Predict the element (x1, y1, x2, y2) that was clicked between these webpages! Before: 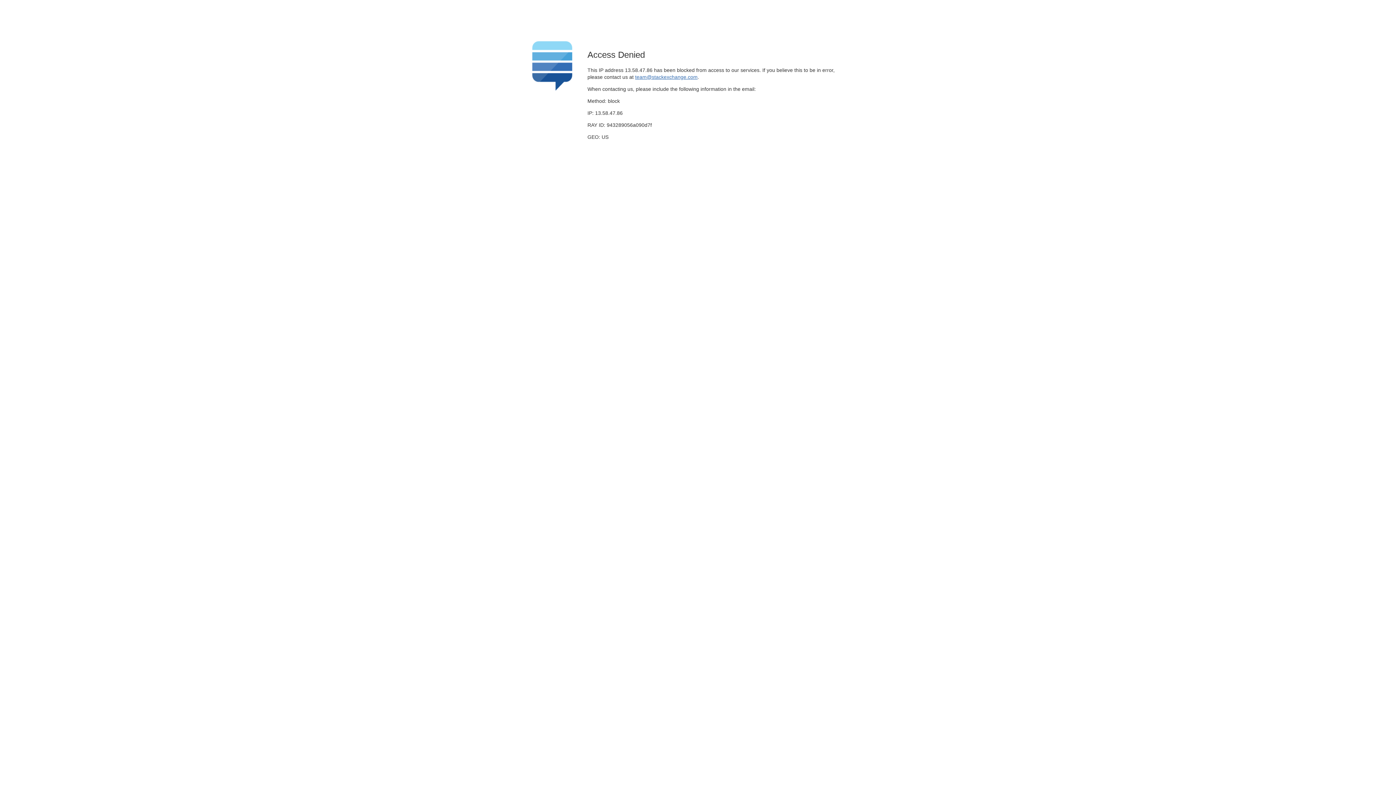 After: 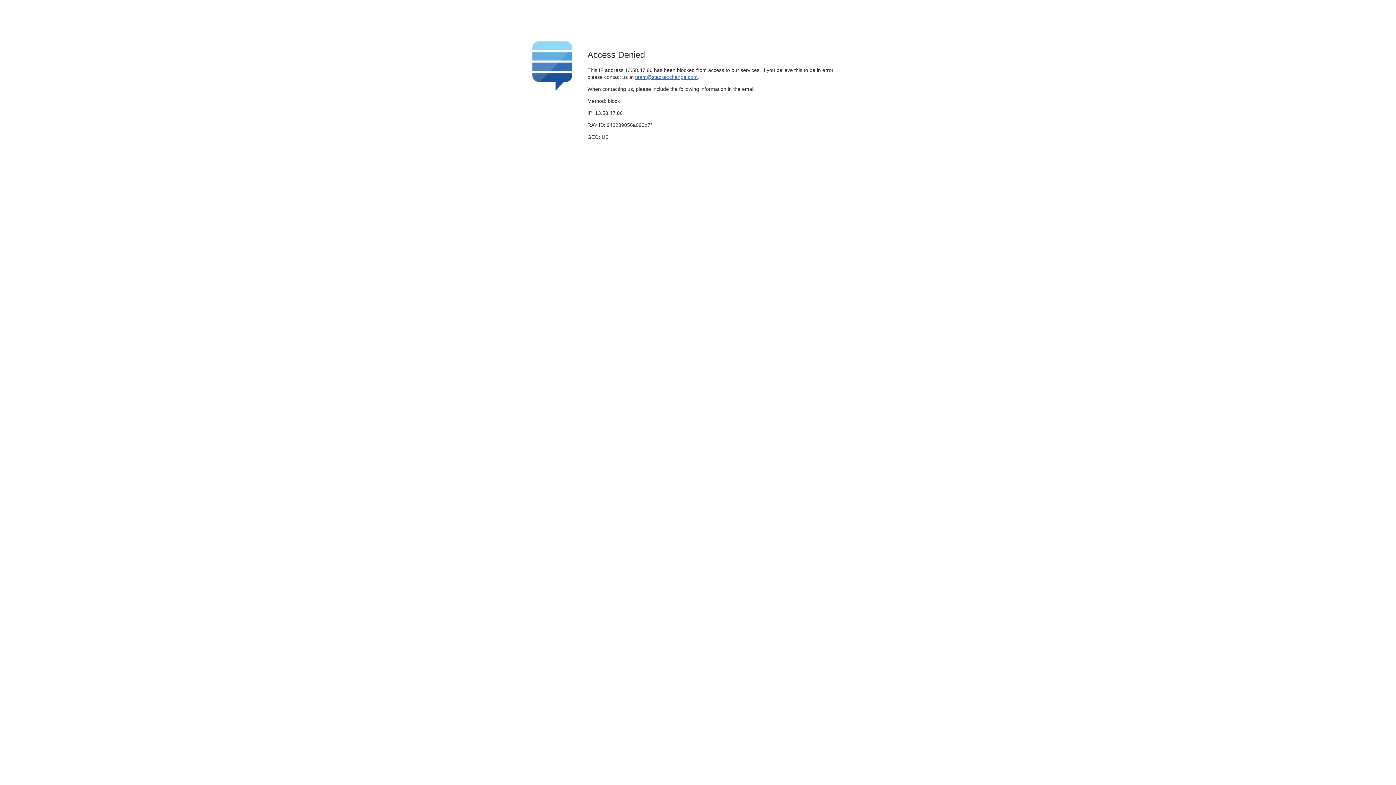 Action: bbox: (635, 74, 697, 79) label: team@stackexchange.com